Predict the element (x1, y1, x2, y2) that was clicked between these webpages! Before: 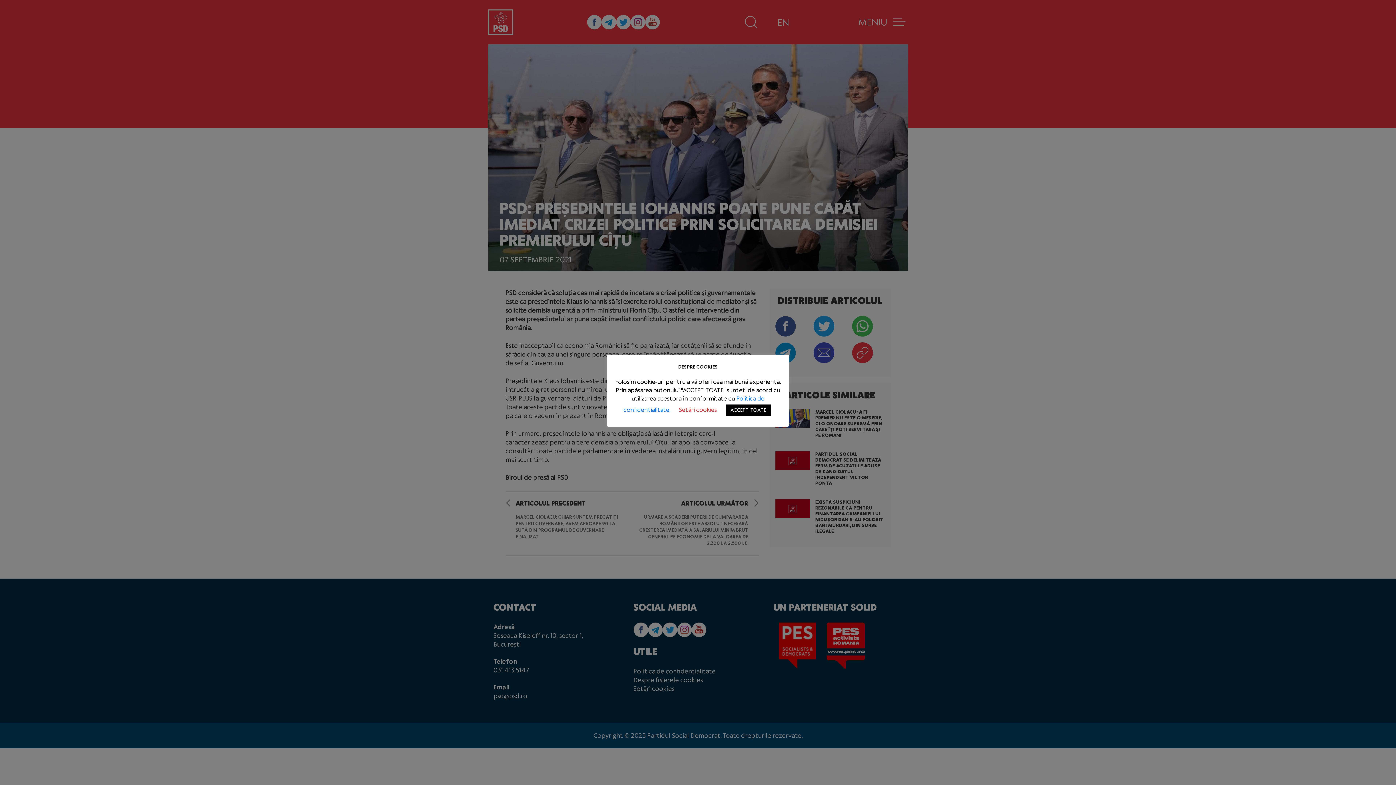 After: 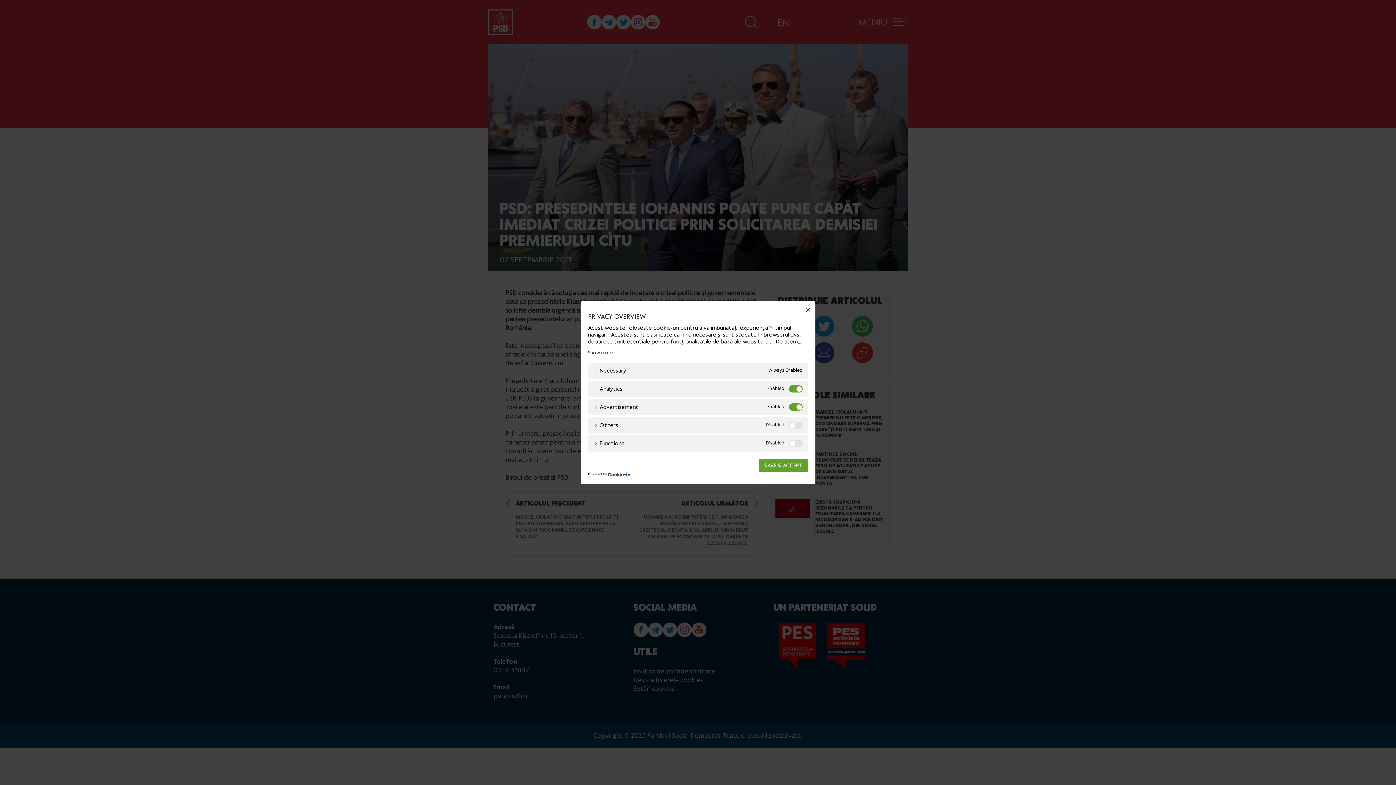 Action: label: Setări cookies bbox: (679, 406, 717, 413)